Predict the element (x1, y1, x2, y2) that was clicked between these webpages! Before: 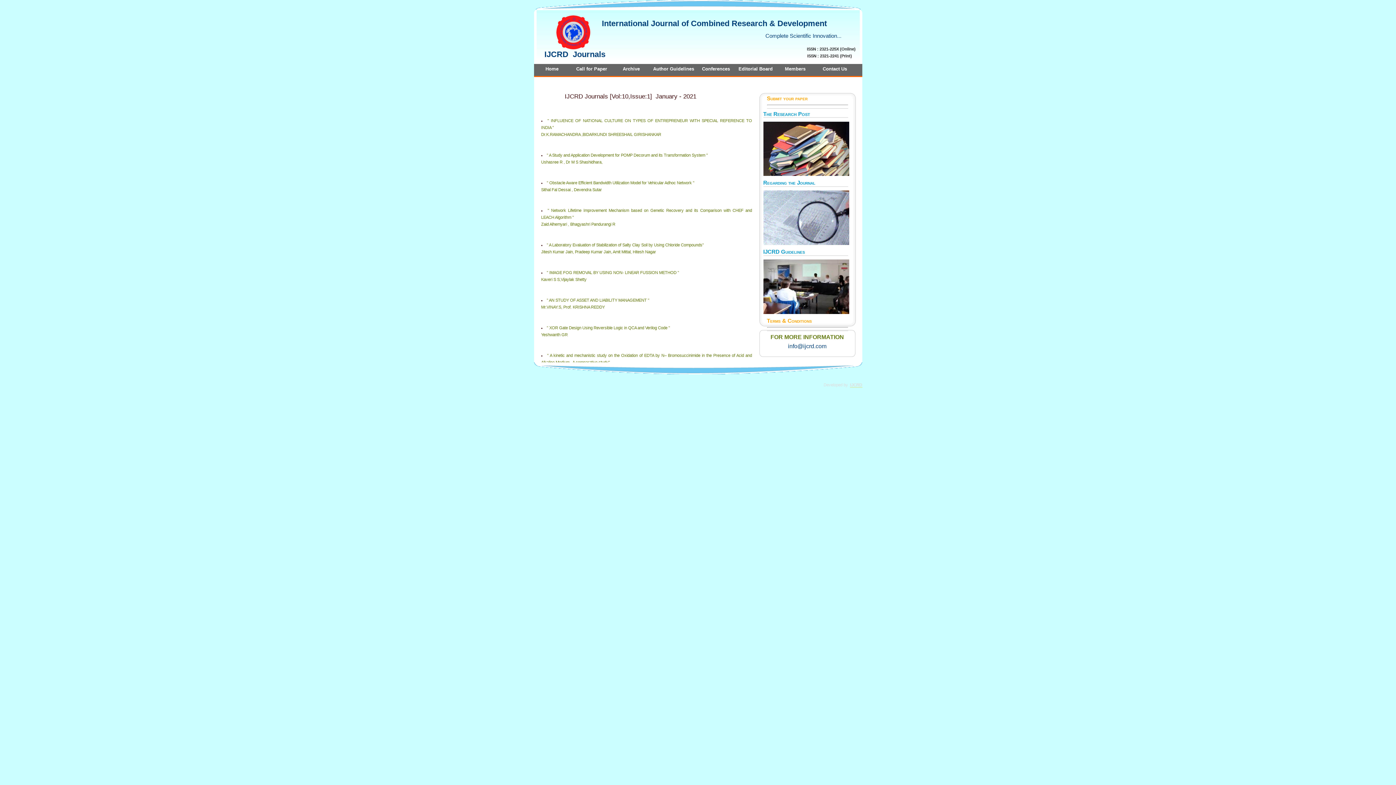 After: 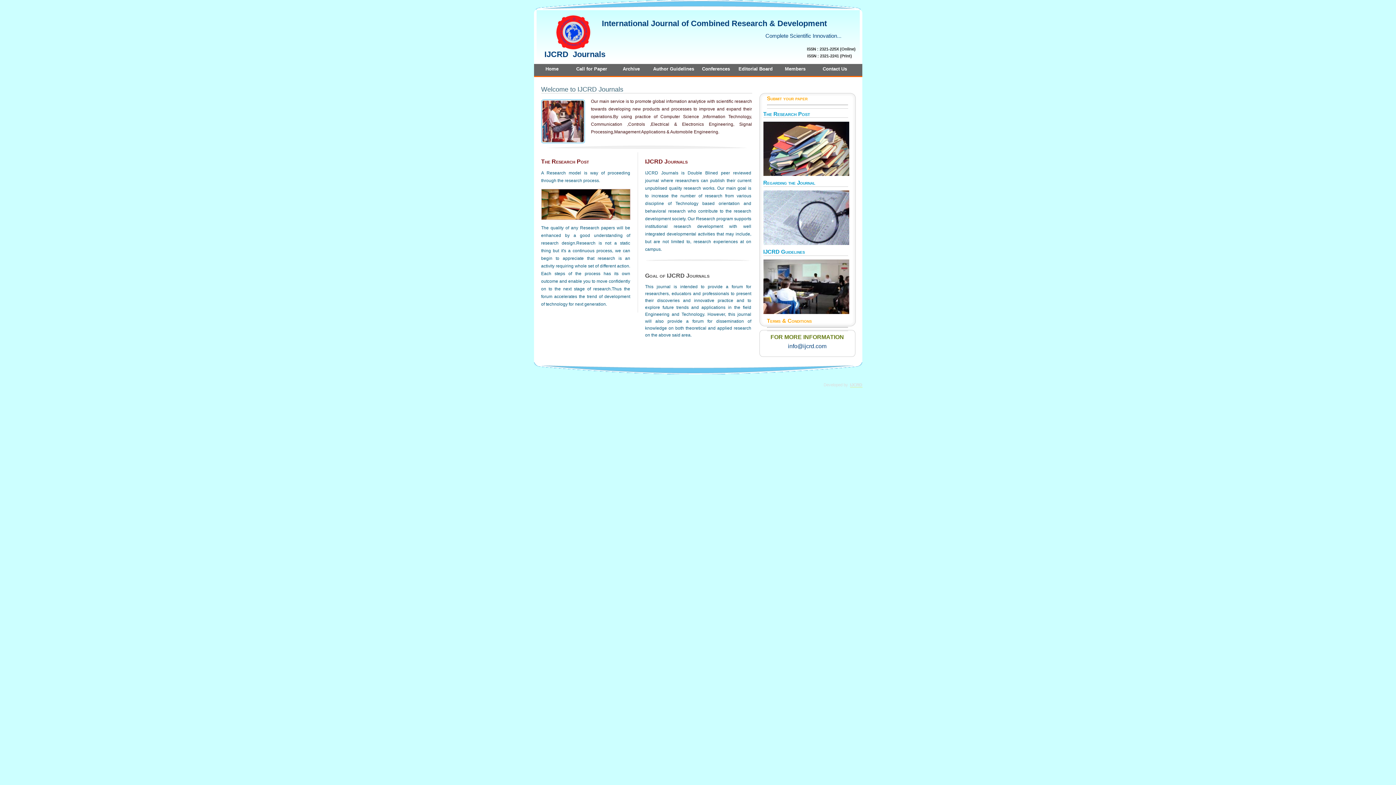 Action: bbox: (850, 382, 862, 387) label: IJCRD